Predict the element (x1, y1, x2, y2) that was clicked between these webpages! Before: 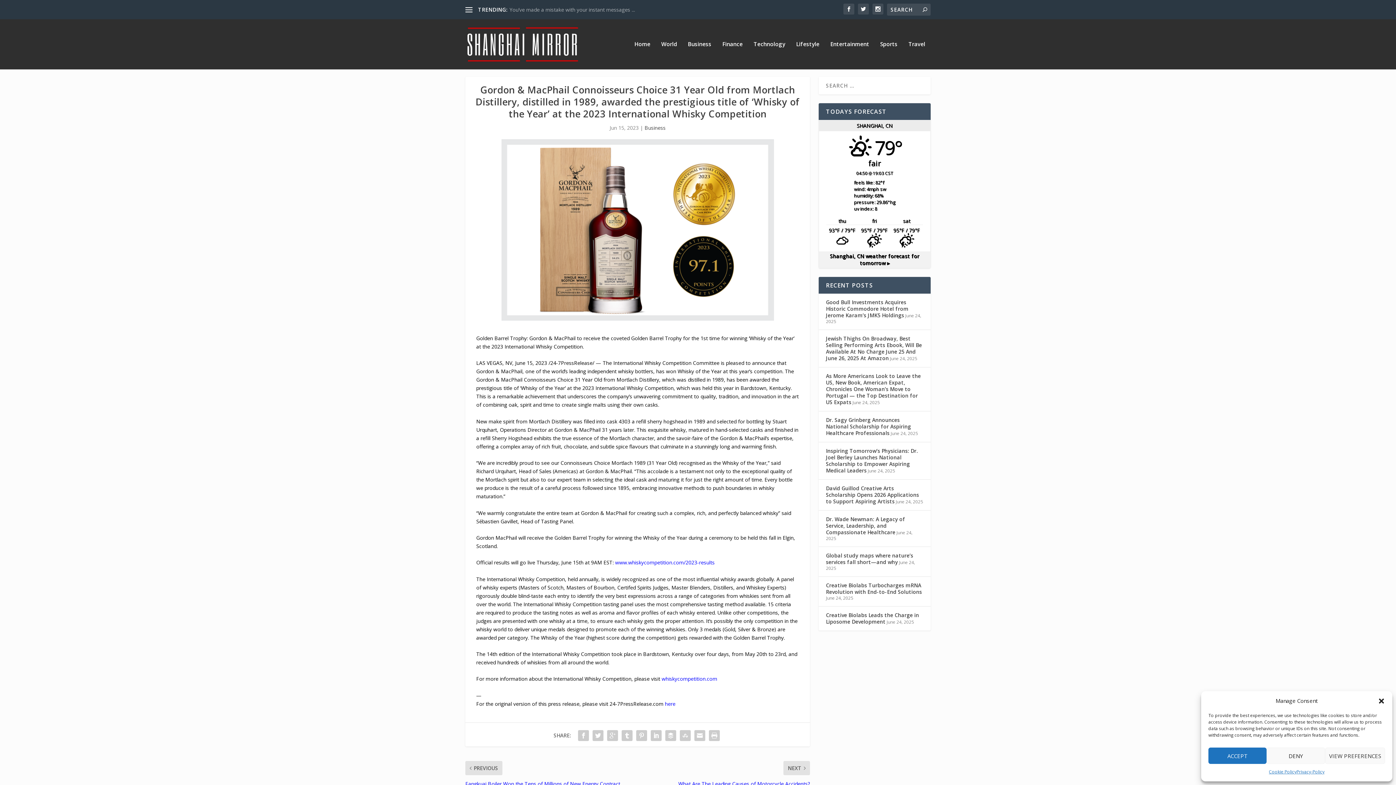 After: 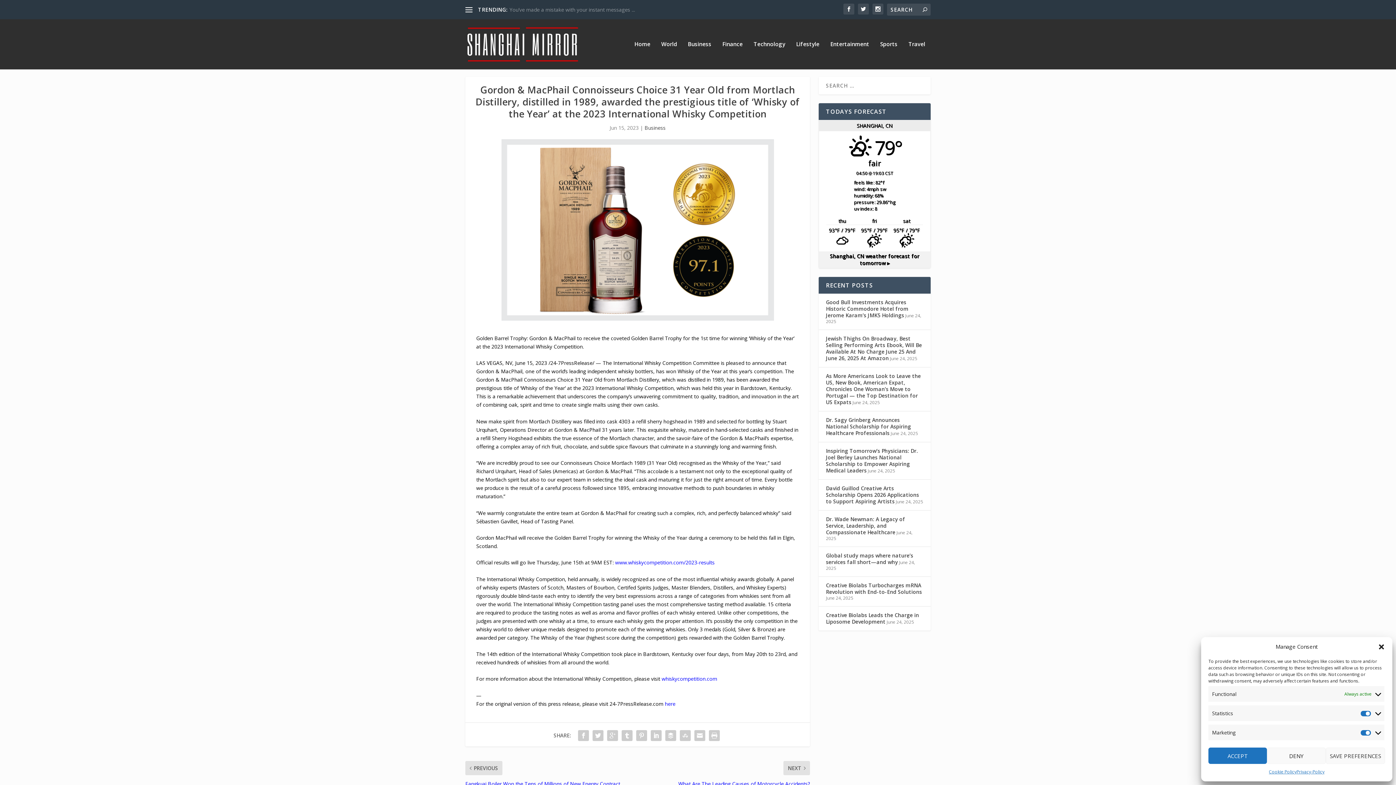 Action: label: VIEW PREFERENCES bbox: (1325, 748, 1385, 764)